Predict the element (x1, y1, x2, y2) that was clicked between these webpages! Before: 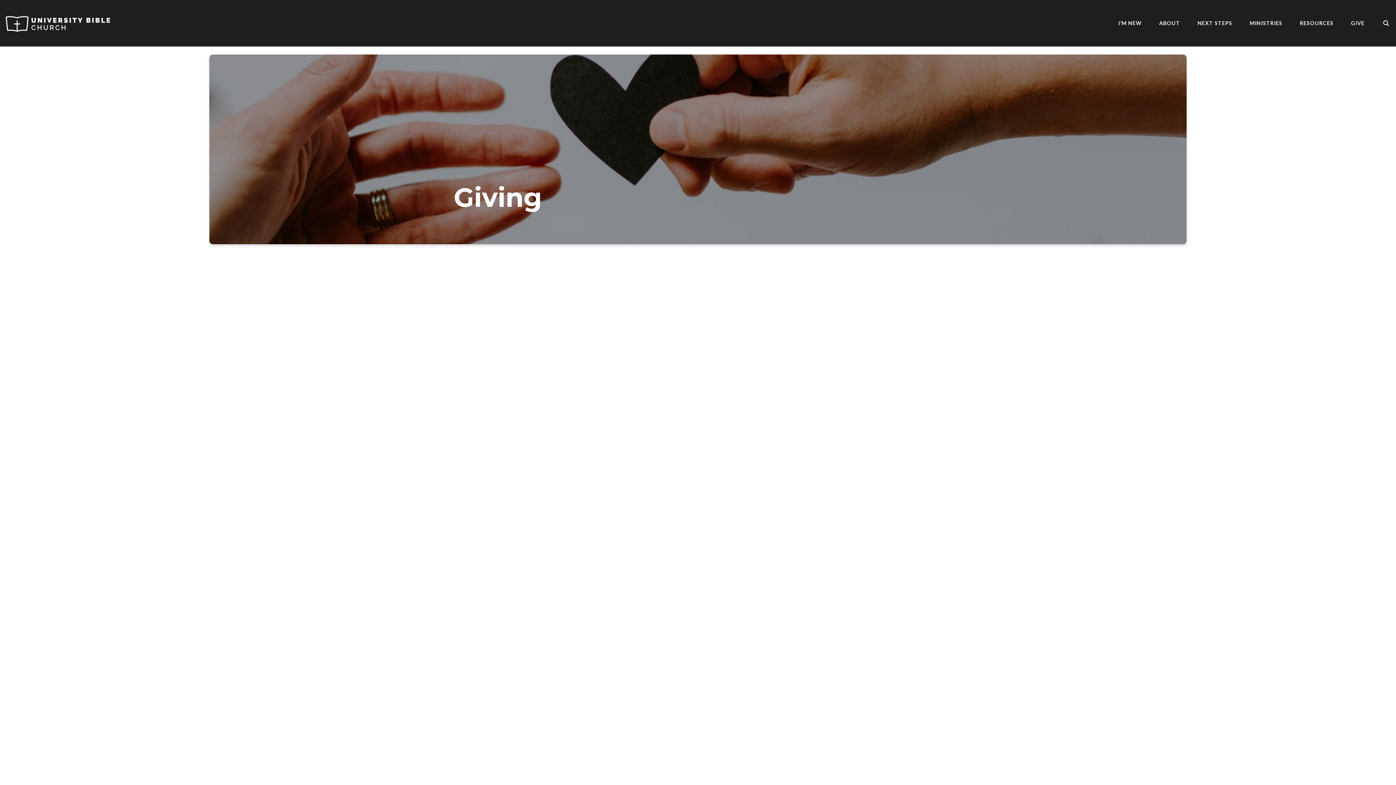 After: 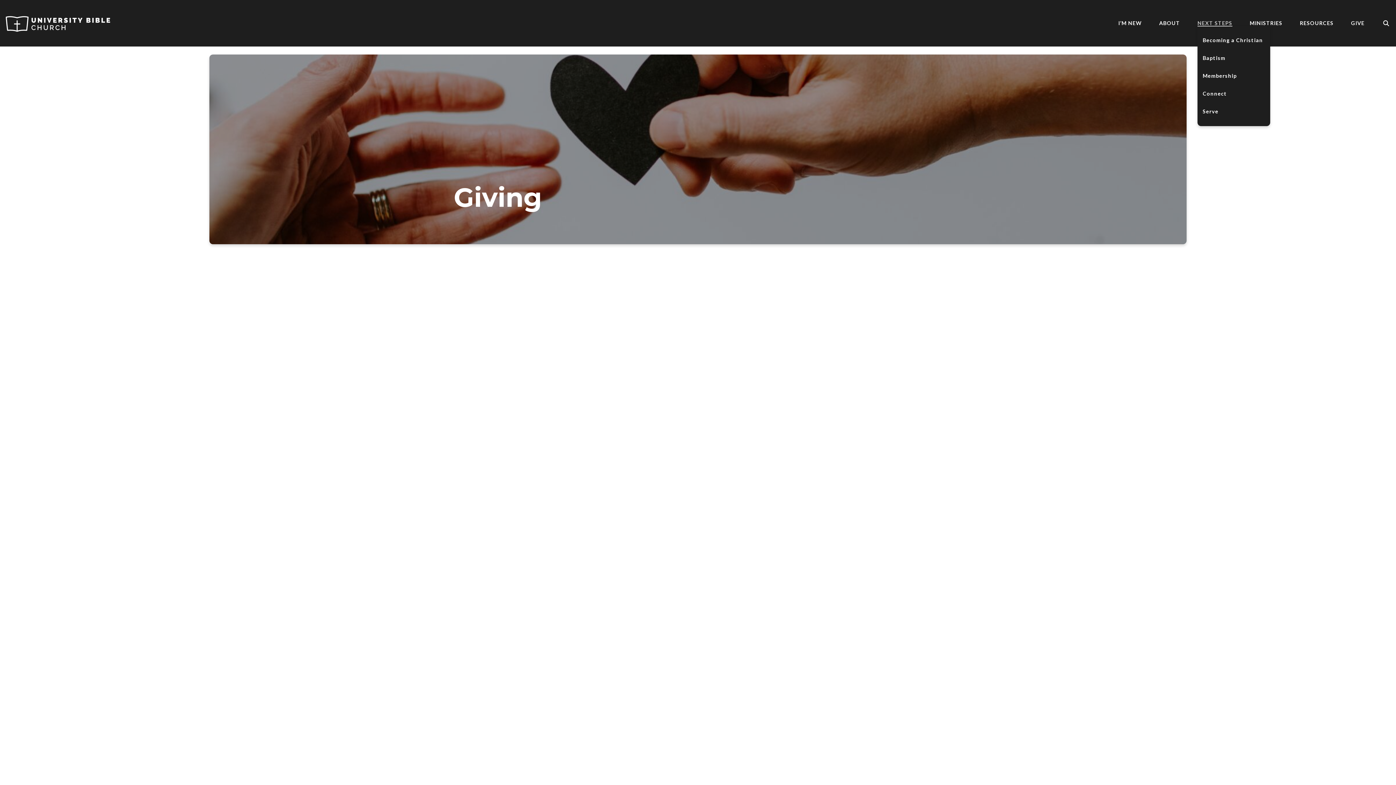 Action: label: NEXT STEPS bbox: (1197, 20, 1232, 25)